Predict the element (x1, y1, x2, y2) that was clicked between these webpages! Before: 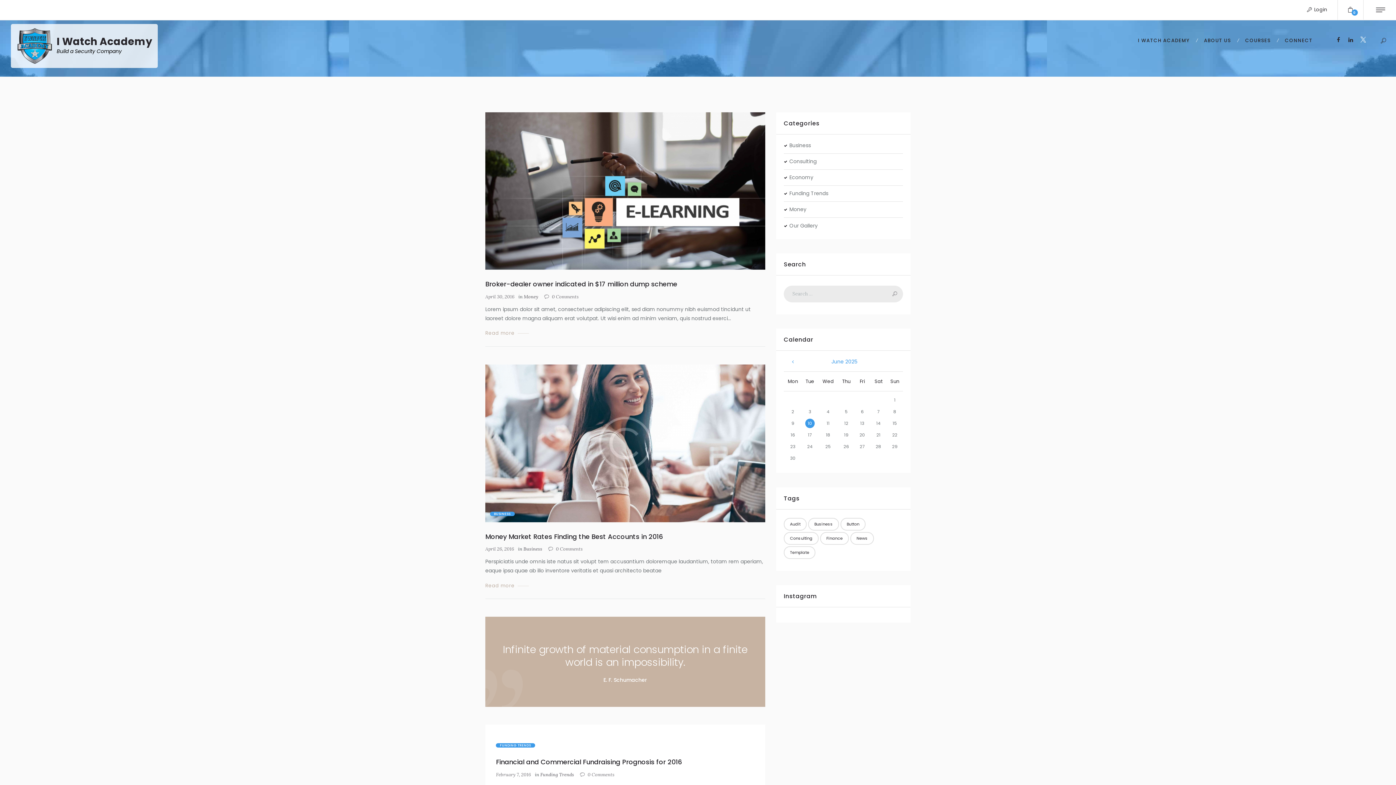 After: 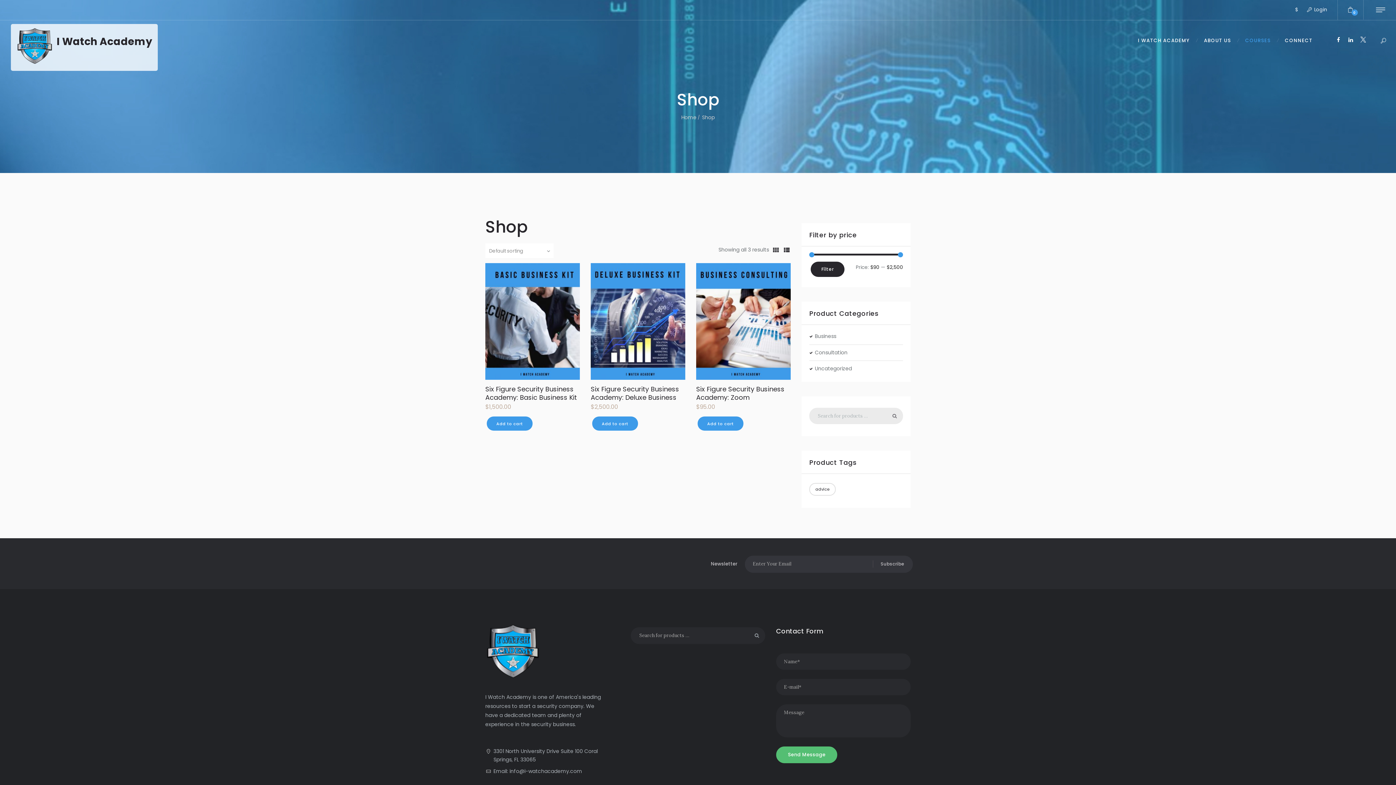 Action: bbox: (1238, 29, 1278, 51) label: COURSES